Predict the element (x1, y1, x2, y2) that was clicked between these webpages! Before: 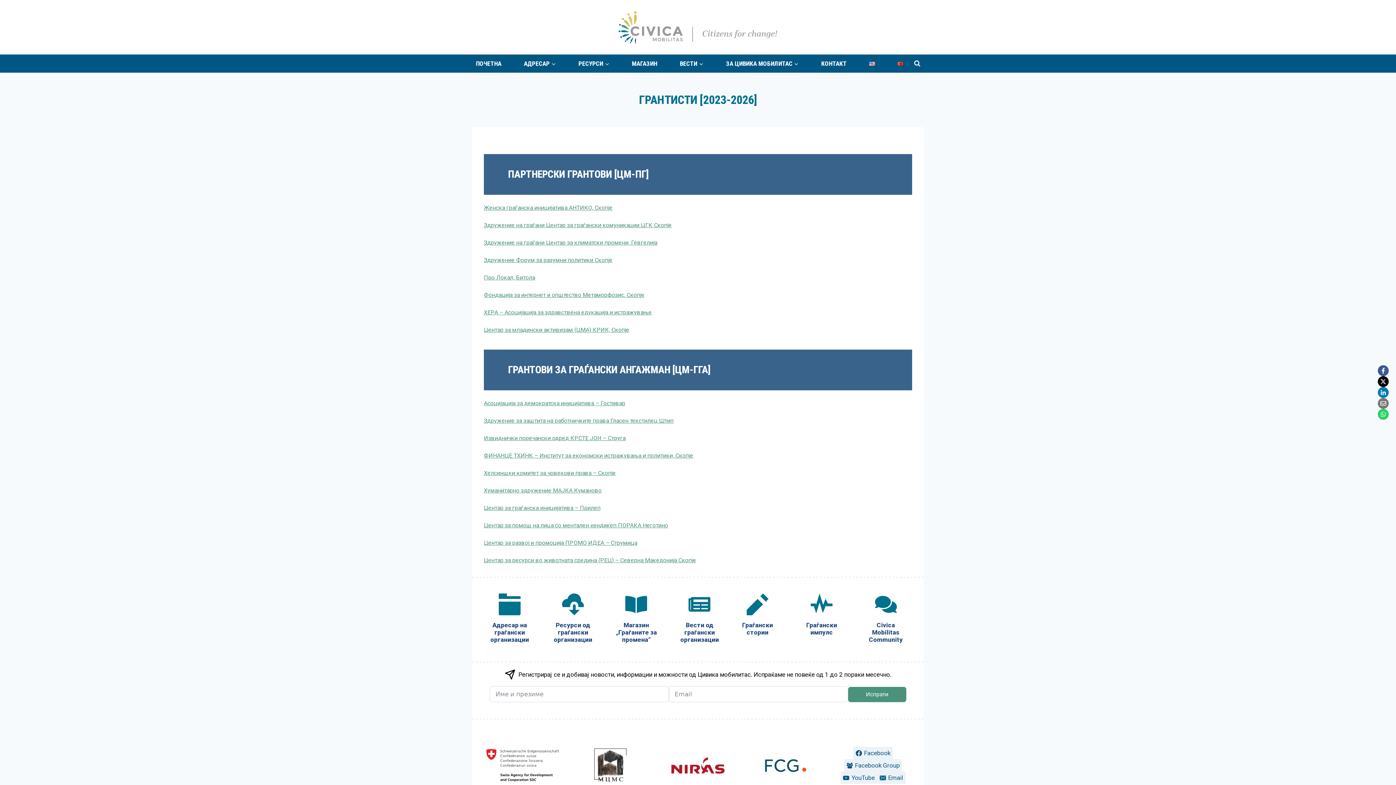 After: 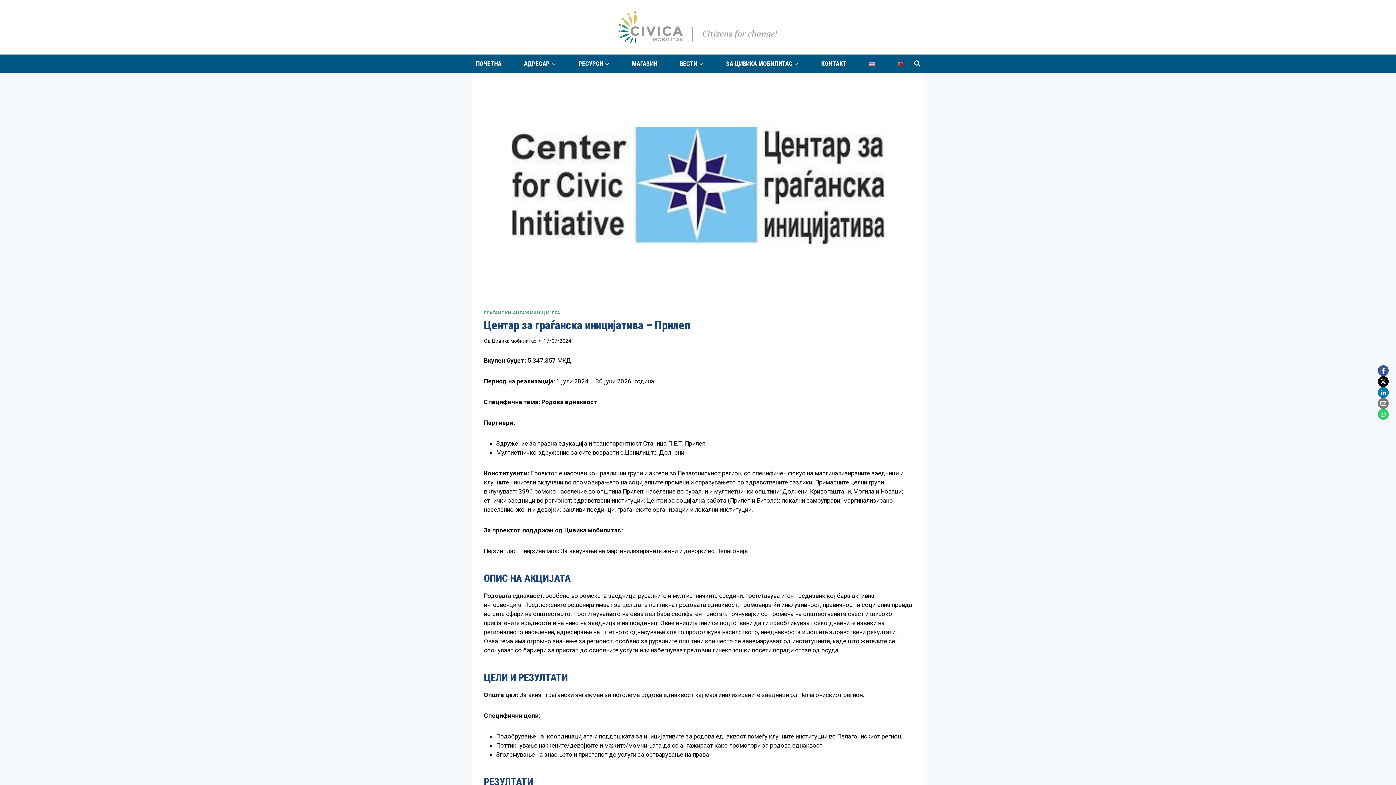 Action: label: Центар за граѓанска иницијатива – Прилеп bbox: (484, 504, 600, 511)